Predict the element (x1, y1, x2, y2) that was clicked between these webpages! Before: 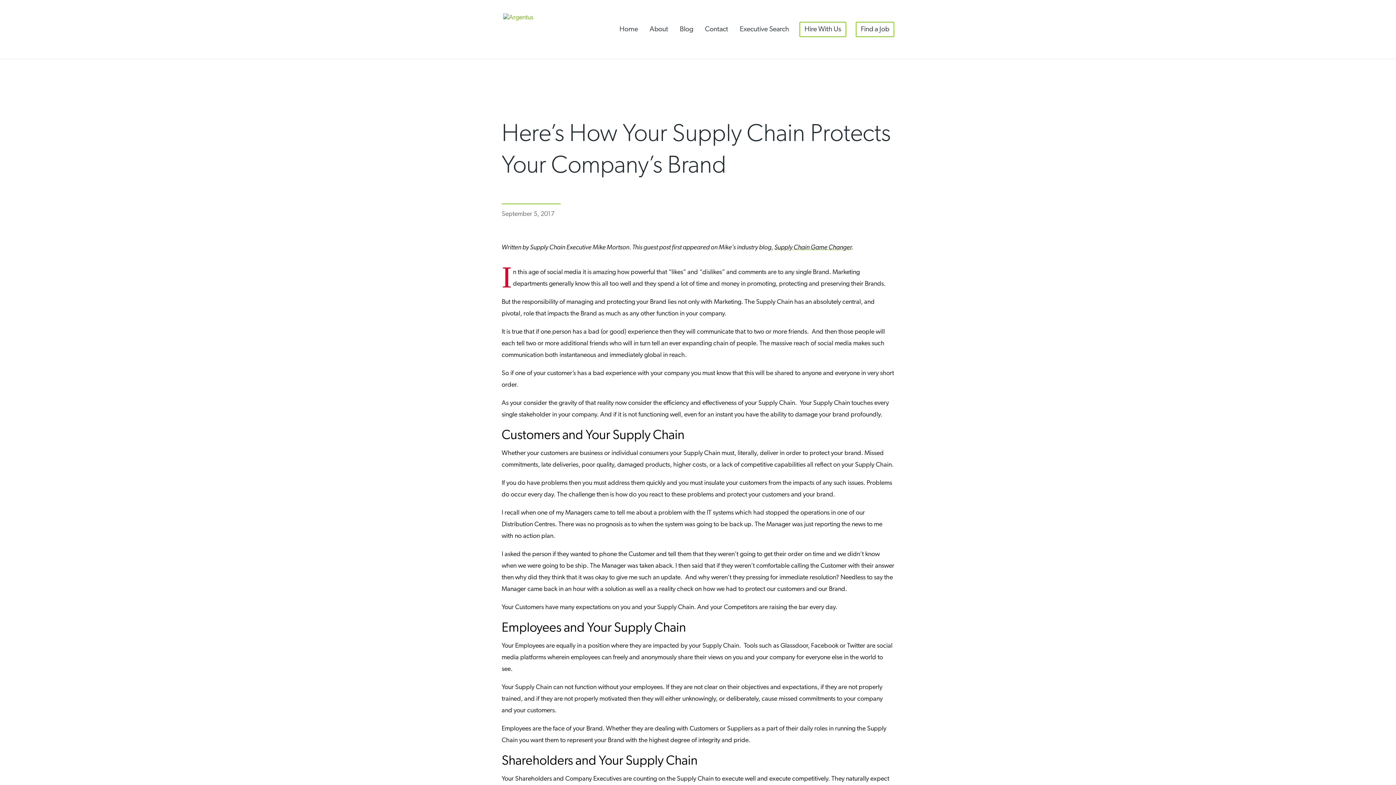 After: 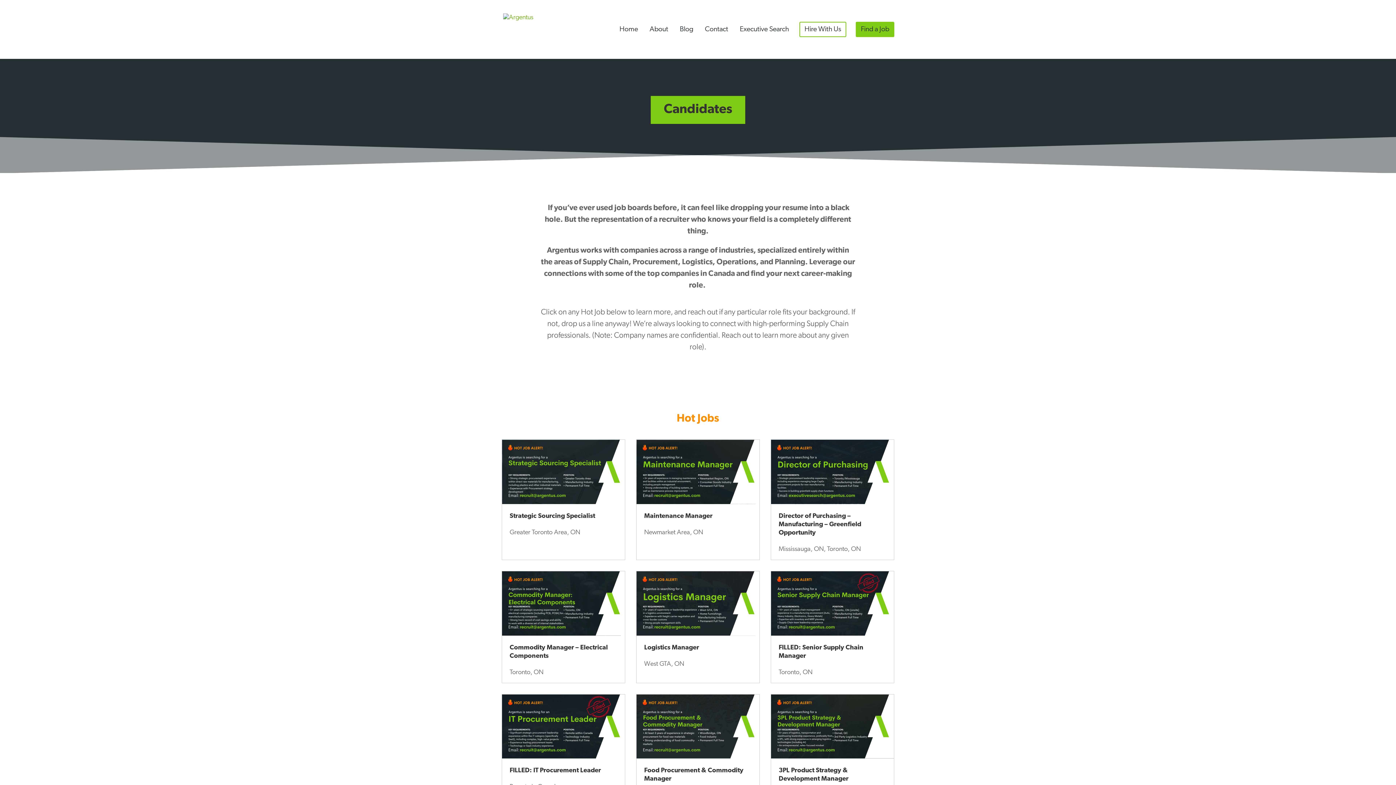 Action: label: Find a Job bbox: (856, 21, 894, 37)